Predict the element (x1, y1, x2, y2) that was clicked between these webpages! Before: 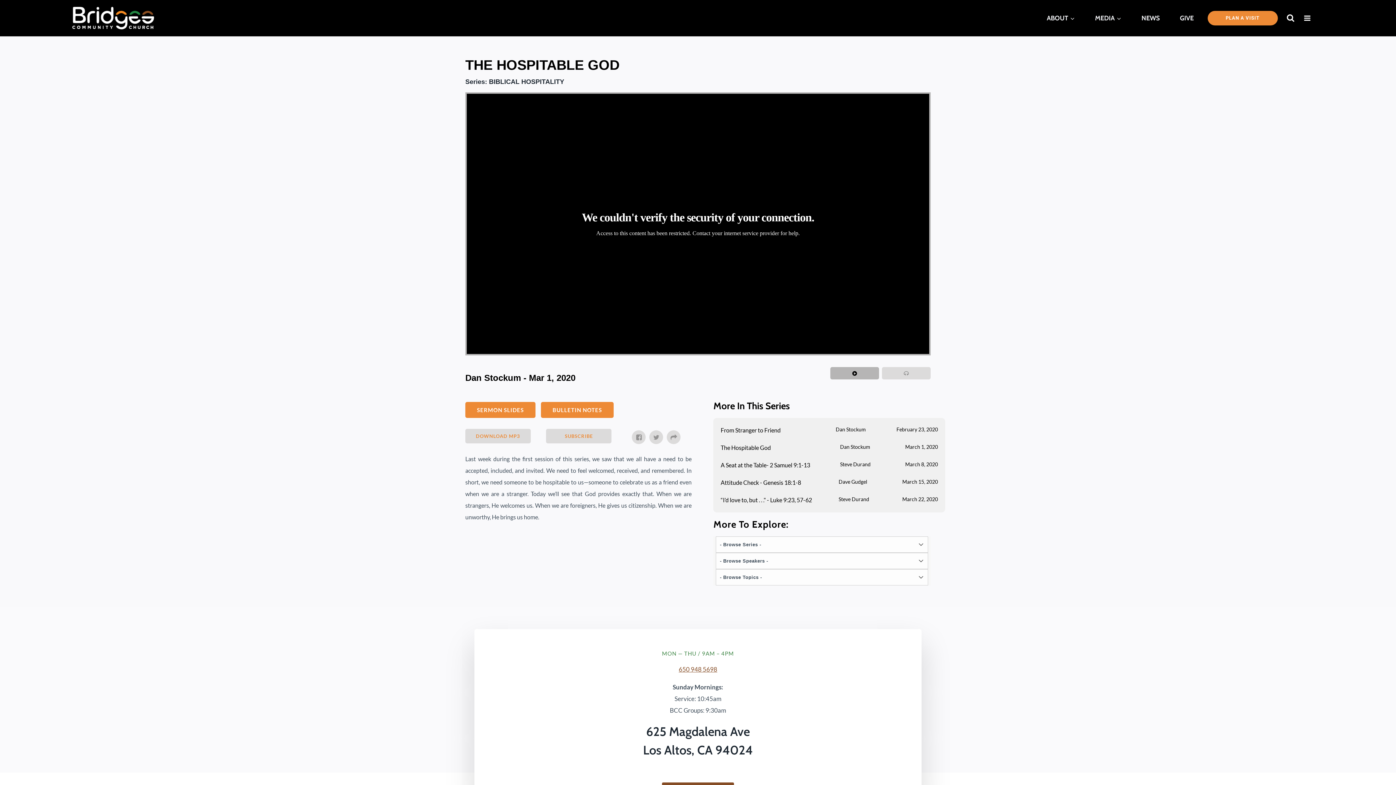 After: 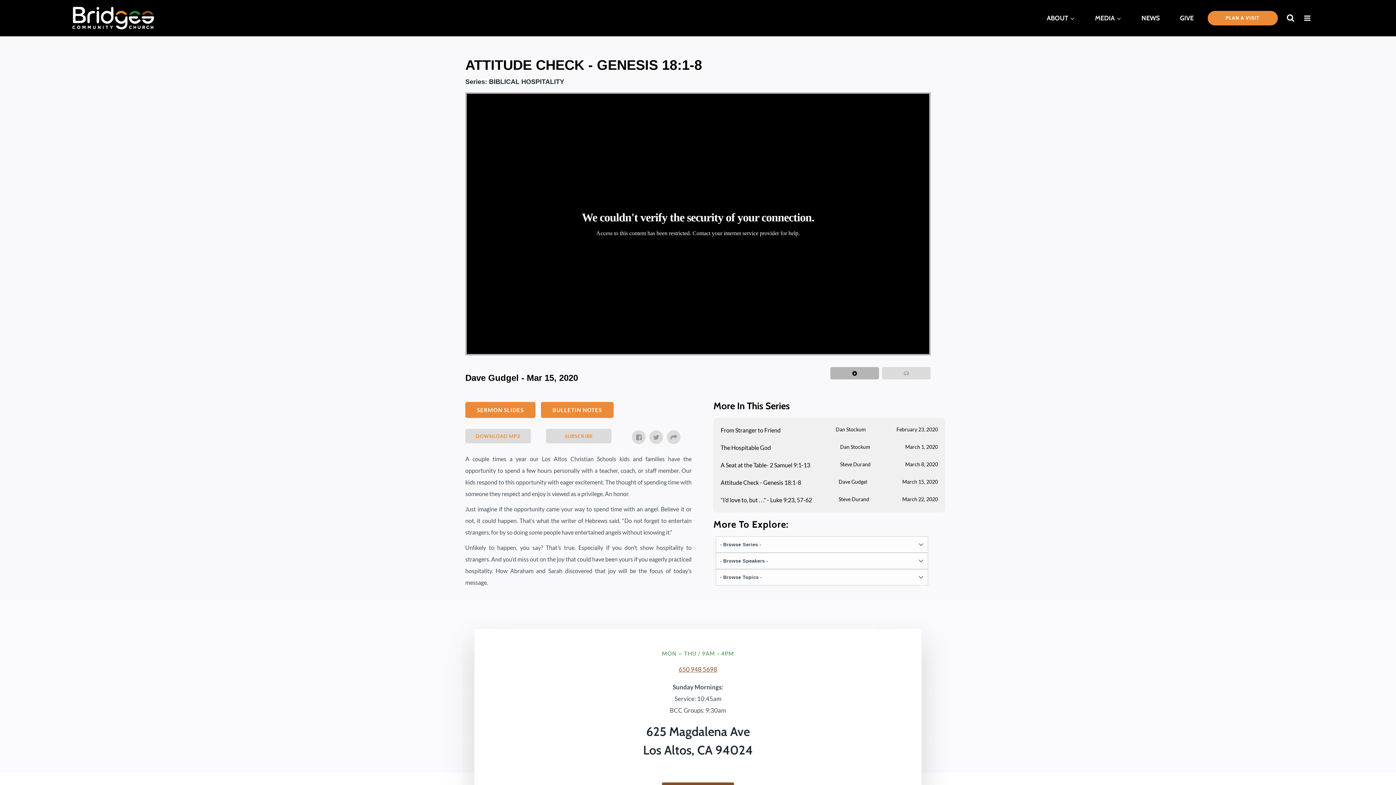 Action: bbox: (902, 479, 938, 484) label: March 15, 2020